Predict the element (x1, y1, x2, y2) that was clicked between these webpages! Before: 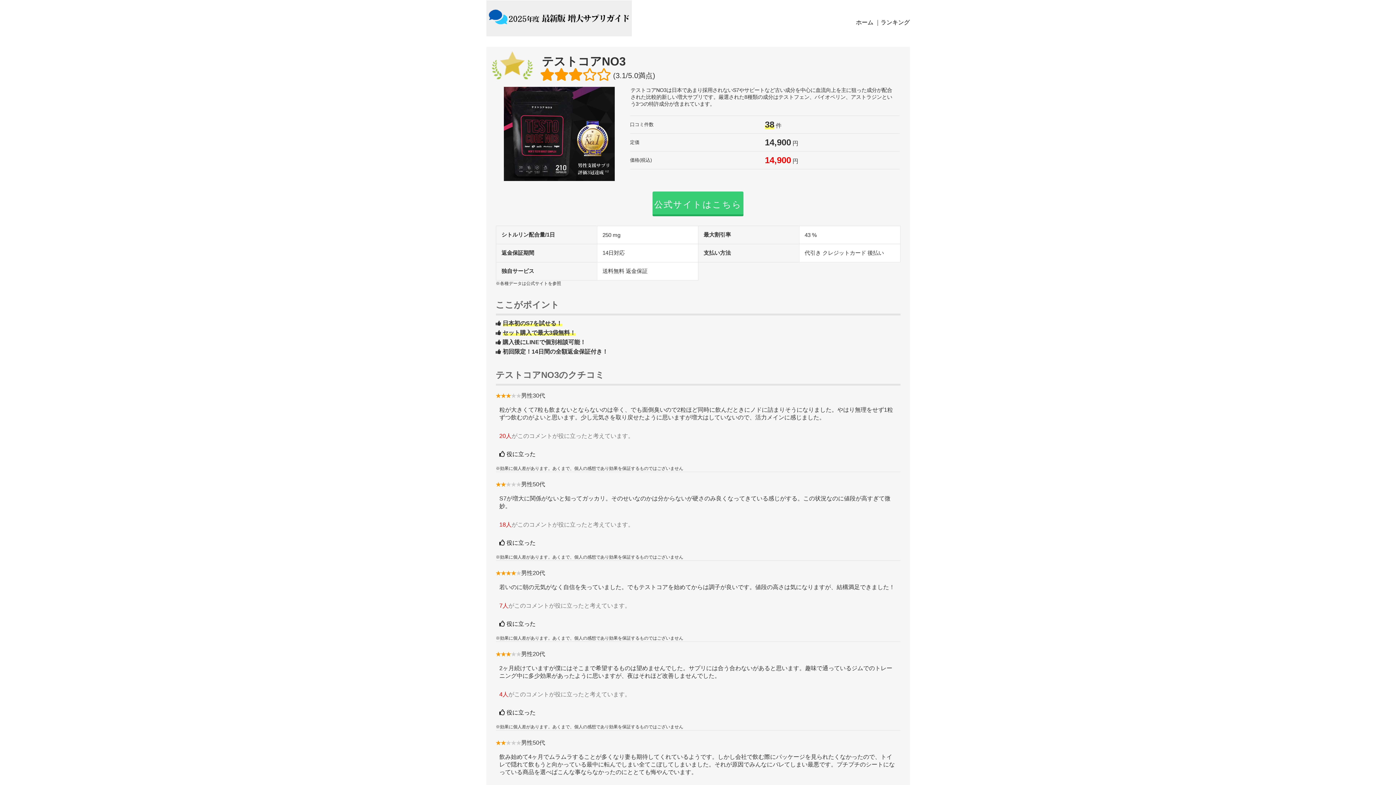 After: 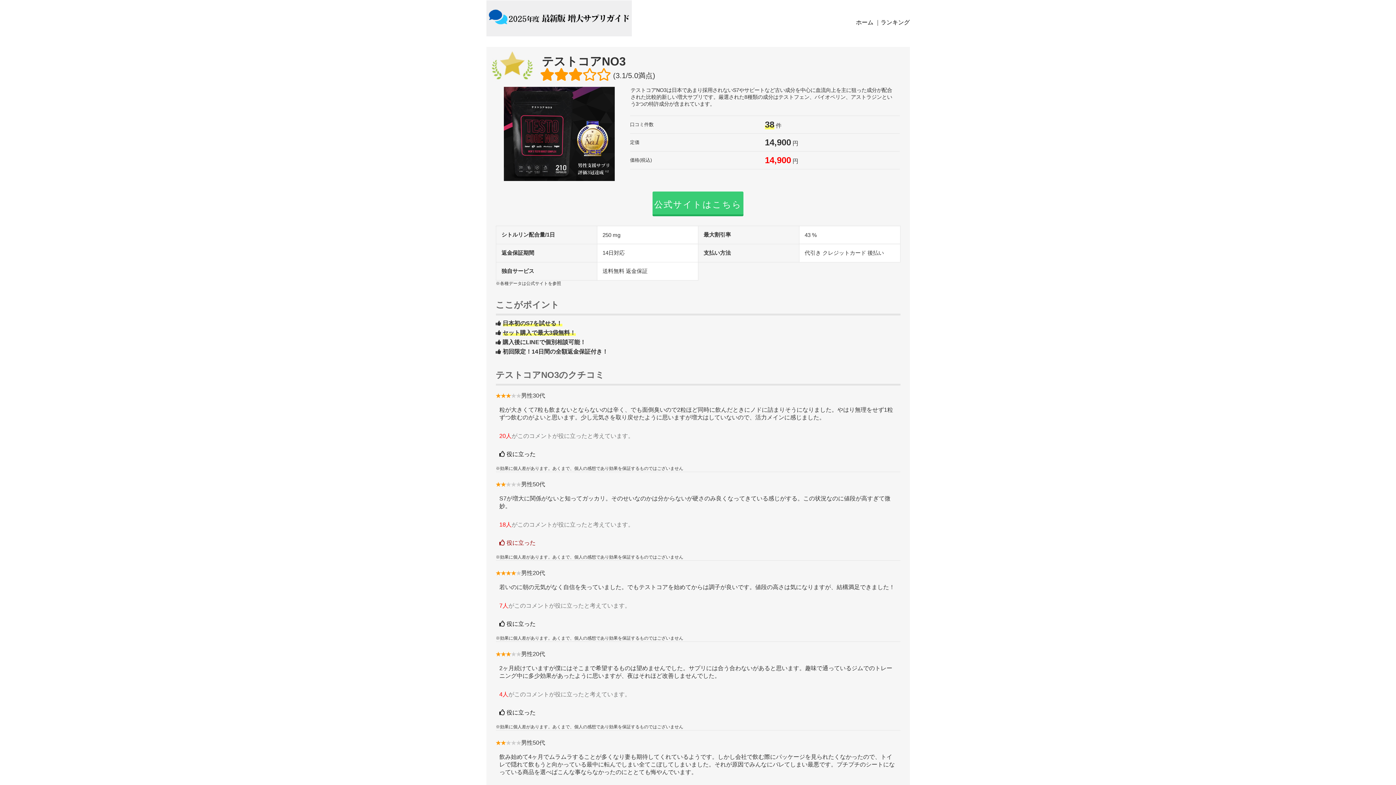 Action: label:  役に立った bbox: (499, 539, 535, 546)